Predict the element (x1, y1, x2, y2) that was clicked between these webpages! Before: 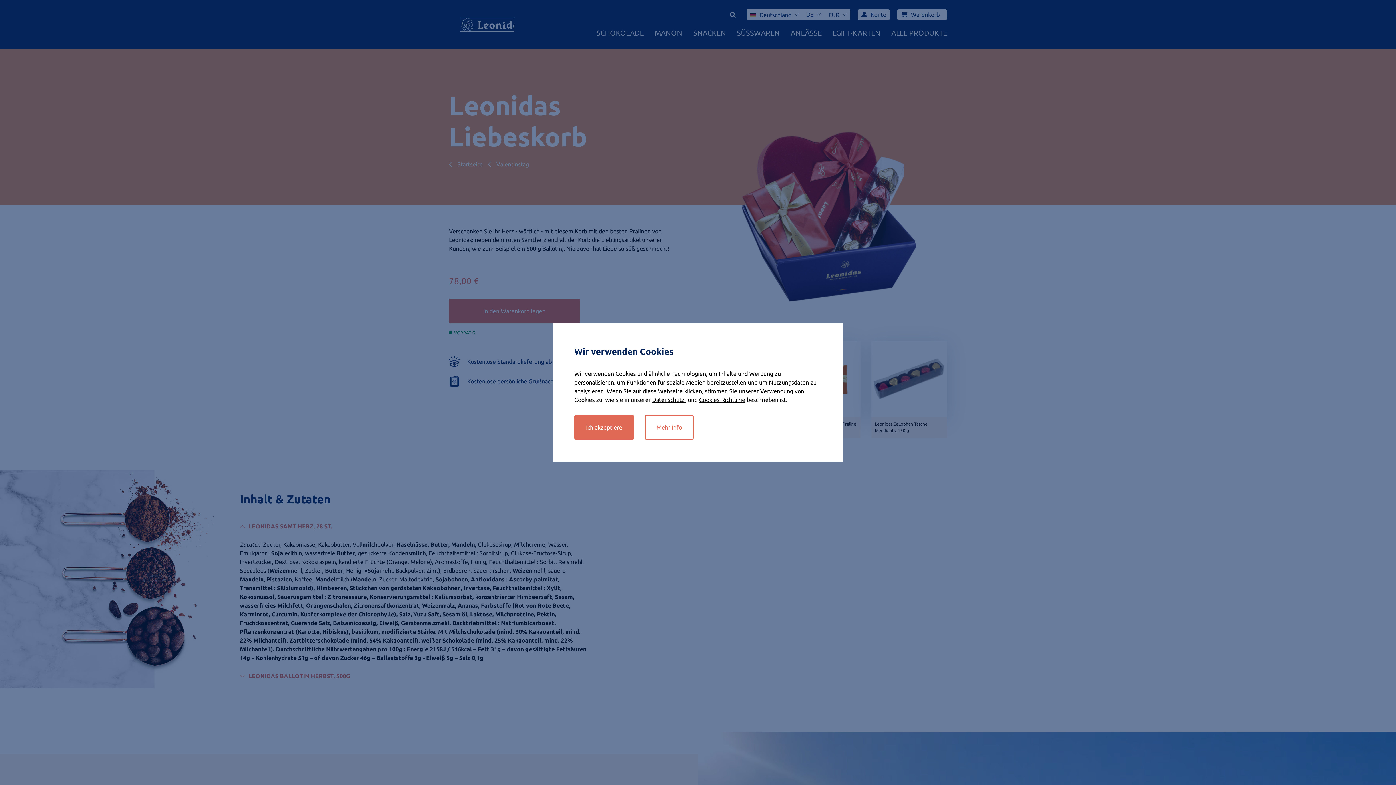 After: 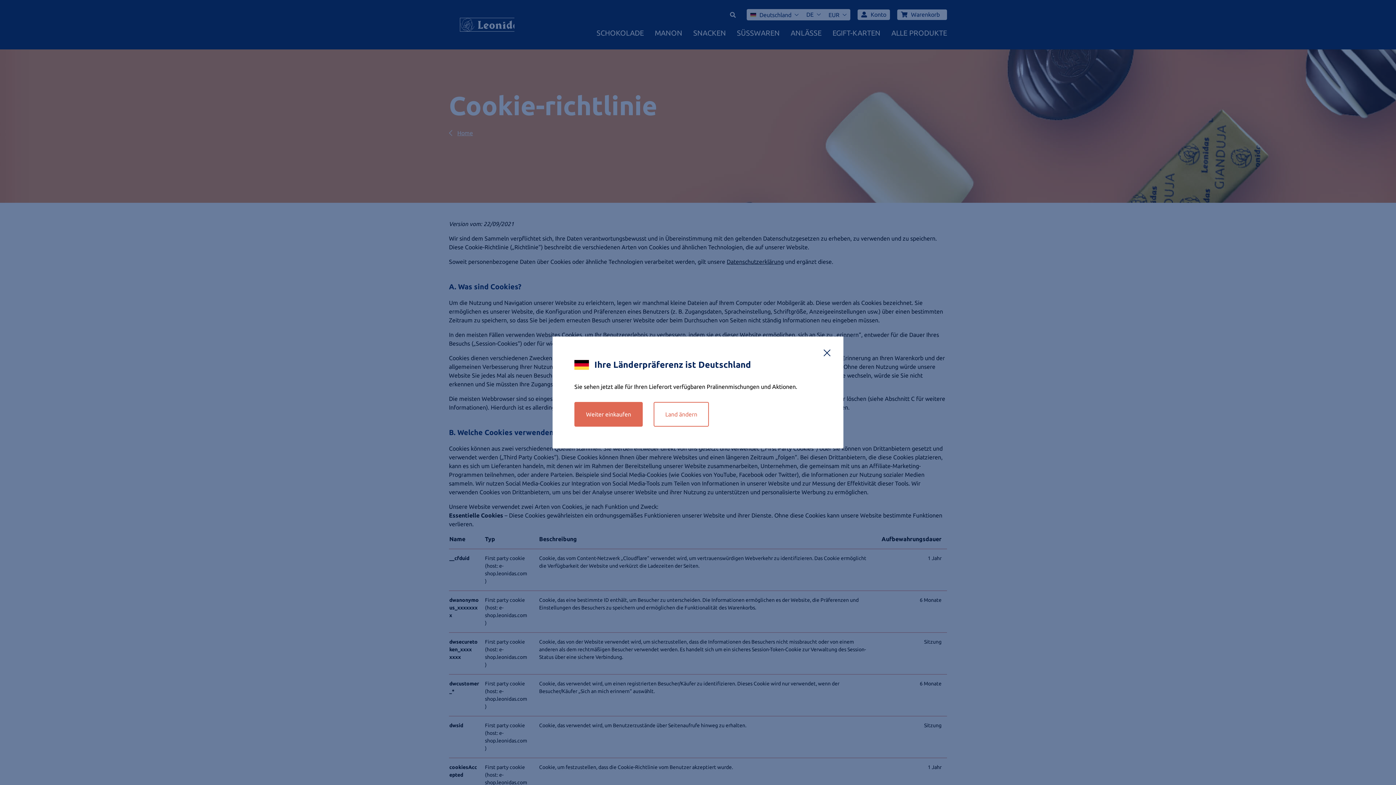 Action: label: Cookies-Richtlinie bbox: (699, 396, 745, 403)